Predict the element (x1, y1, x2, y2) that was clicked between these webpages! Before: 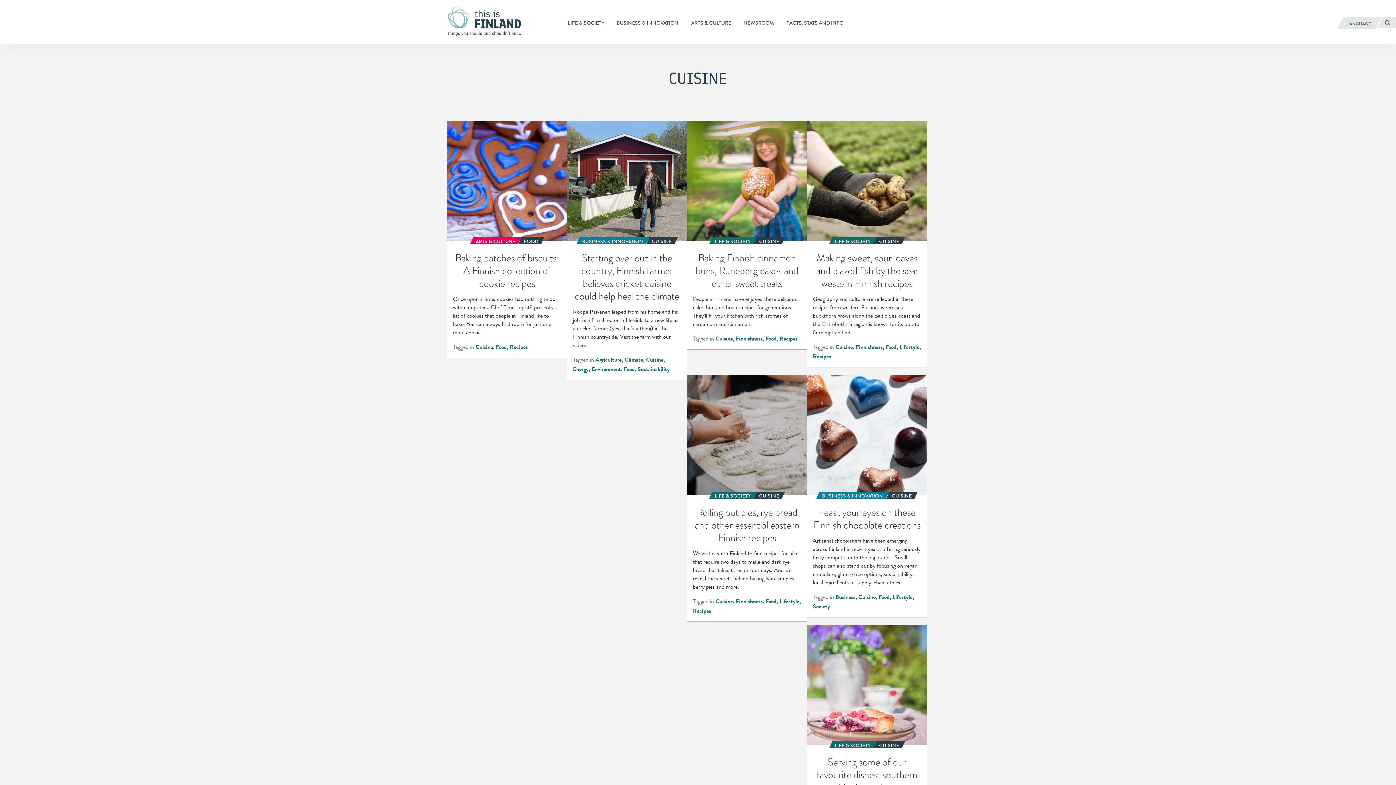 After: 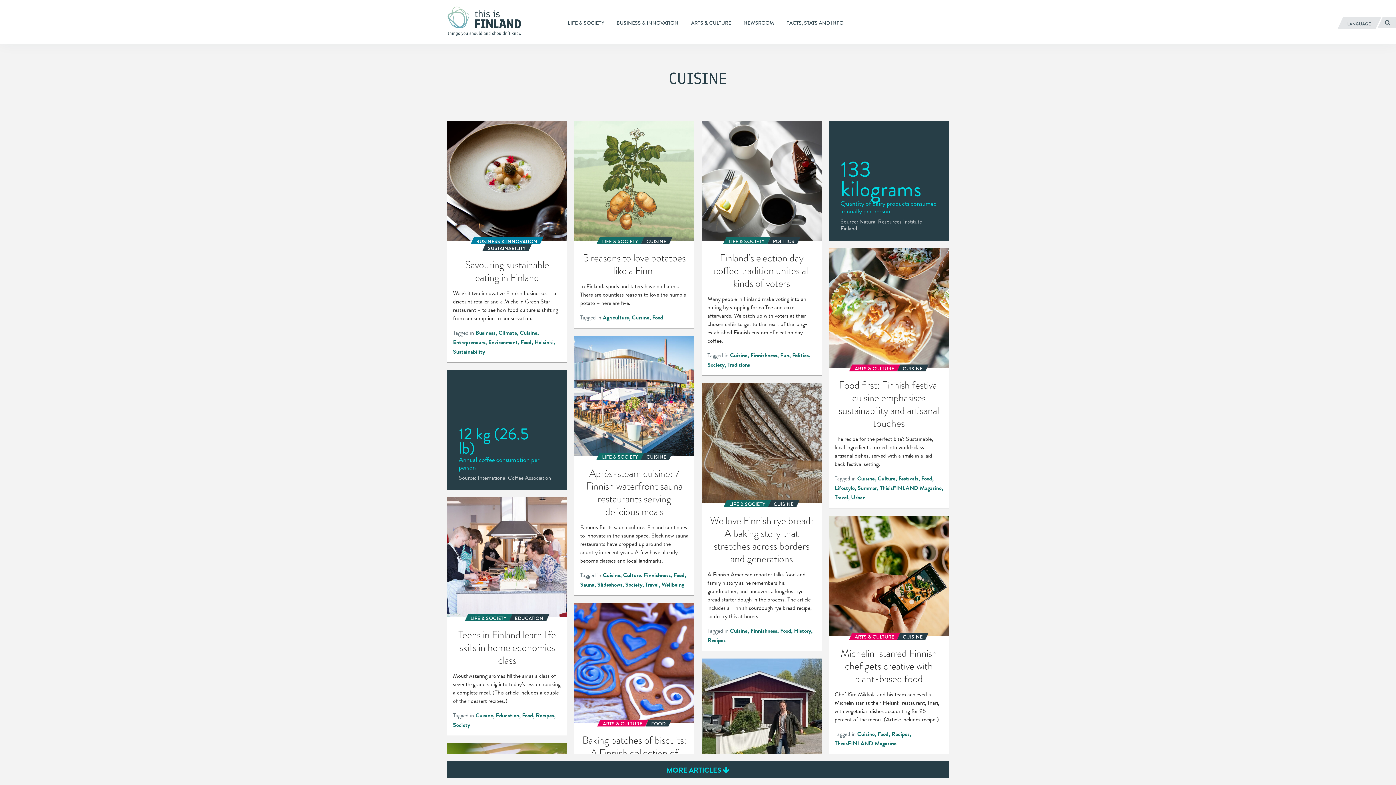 Action: label: Cuisine bbox: (715, 334, 736, 343)